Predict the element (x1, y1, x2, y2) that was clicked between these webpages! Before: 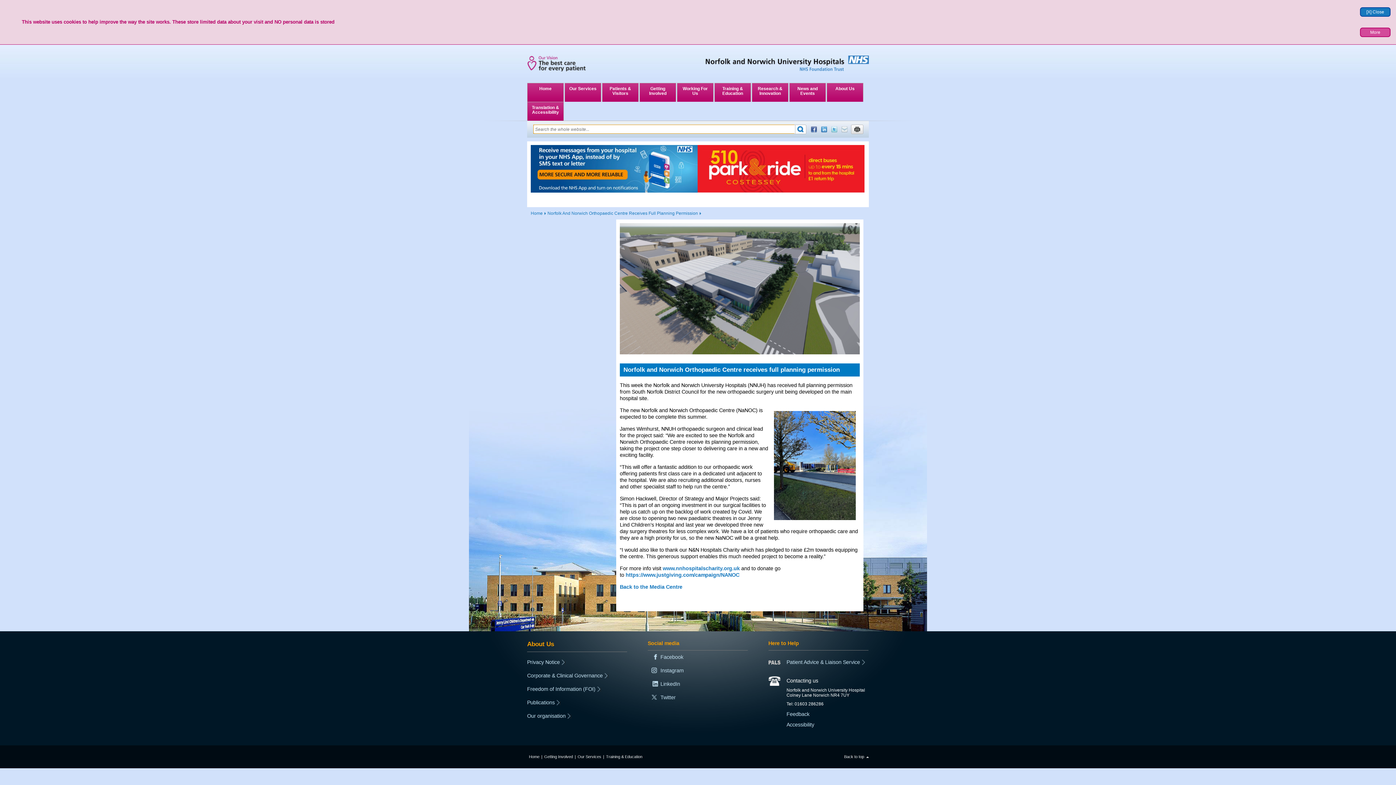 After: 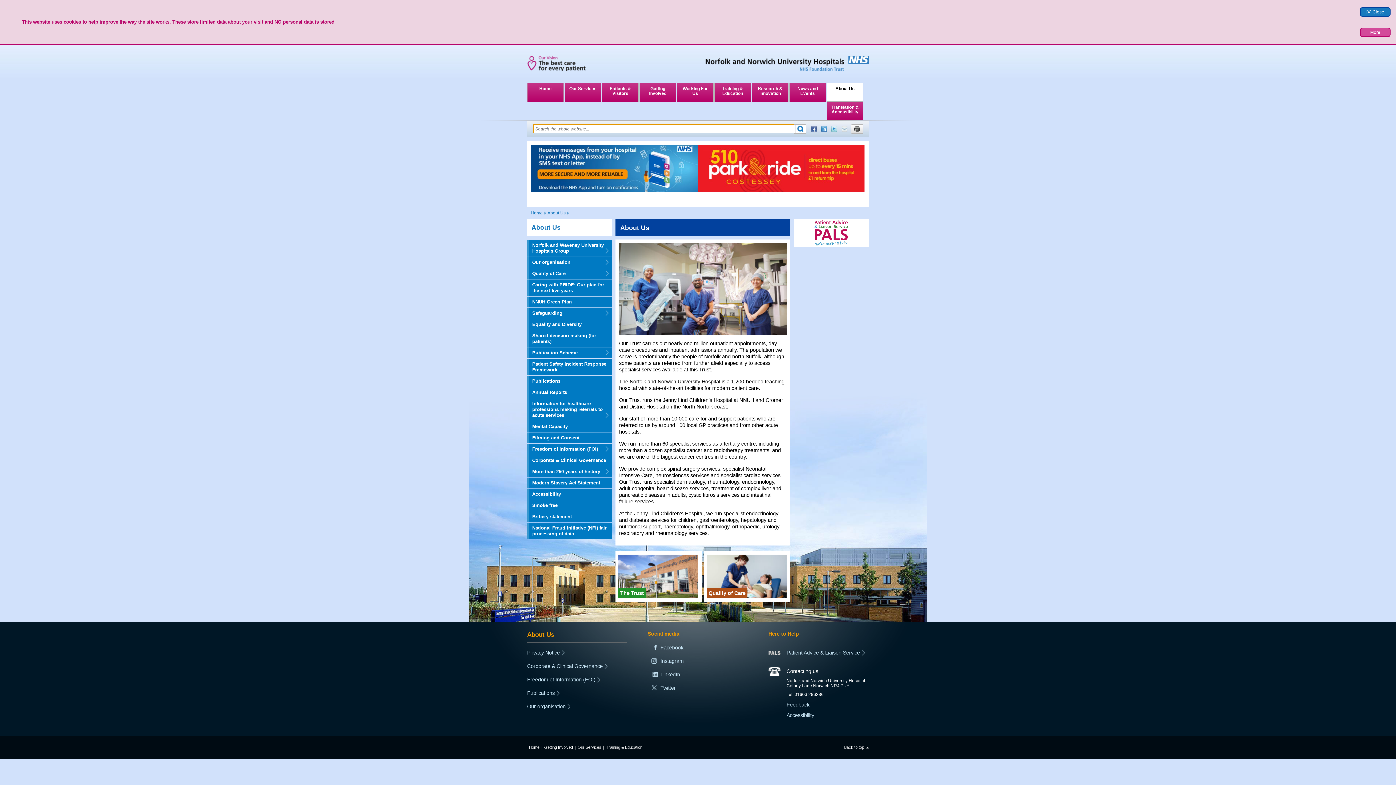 Action: label: About Us bbox: (826, 82, 863, 101)